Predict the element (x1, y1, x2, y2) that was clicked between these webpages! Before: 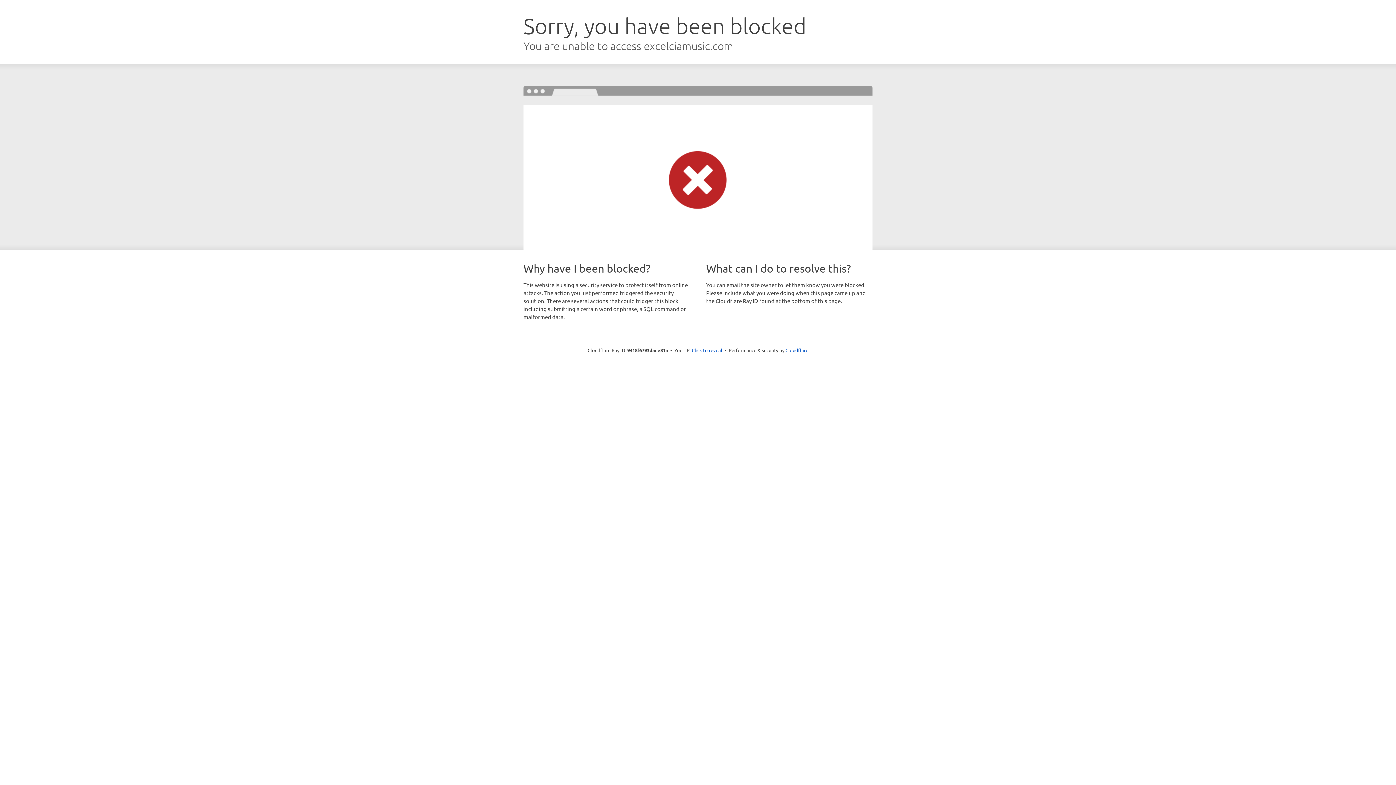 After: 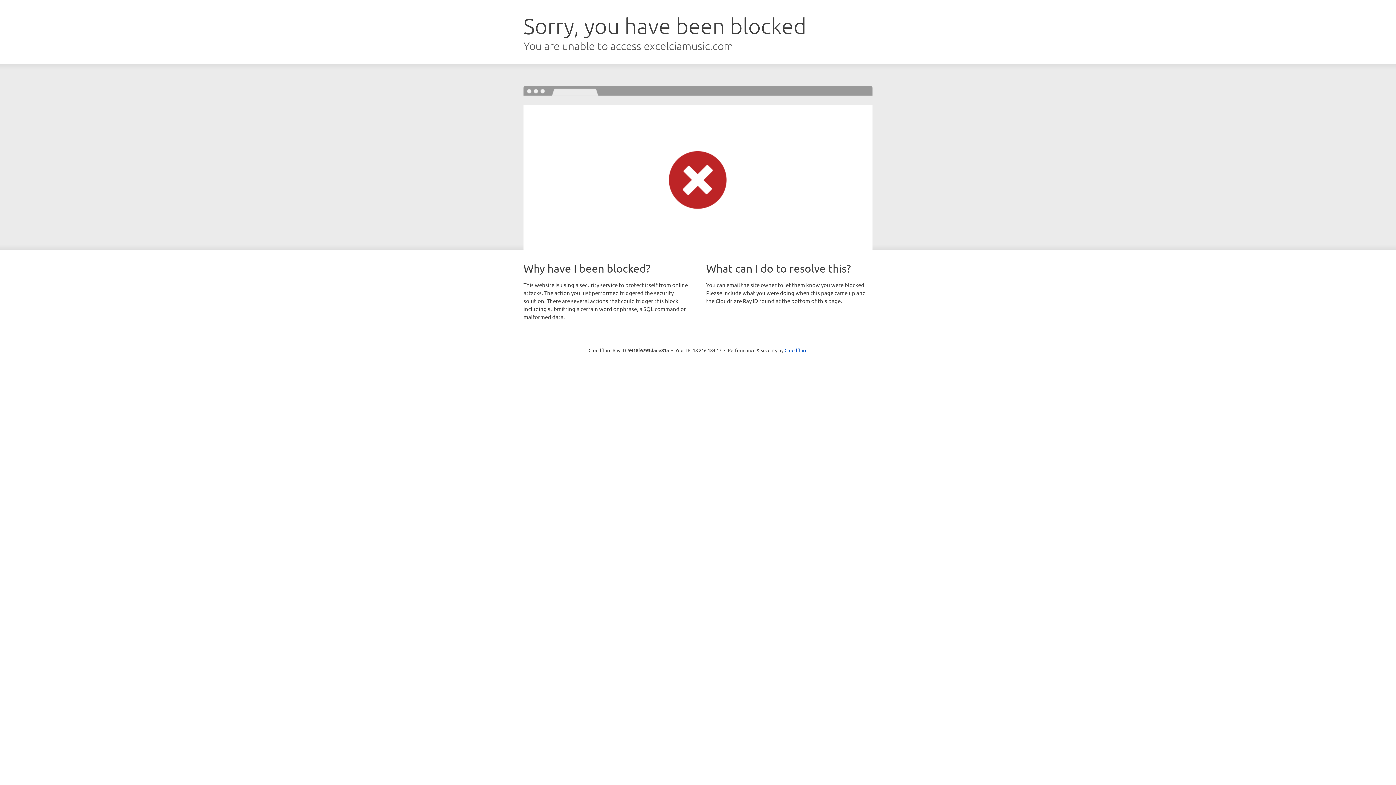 Action: bbox: (692, 346, 722, 353) label: Click to reveal